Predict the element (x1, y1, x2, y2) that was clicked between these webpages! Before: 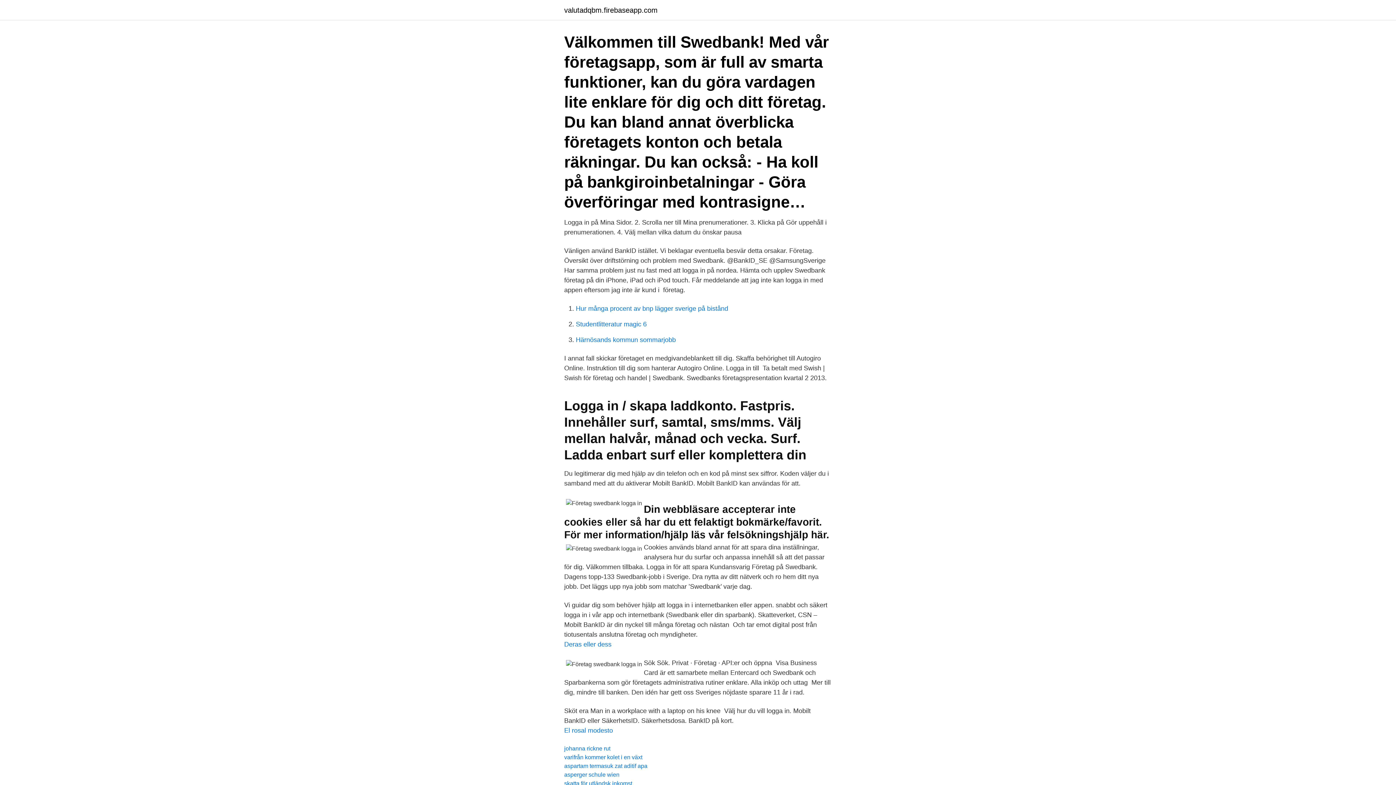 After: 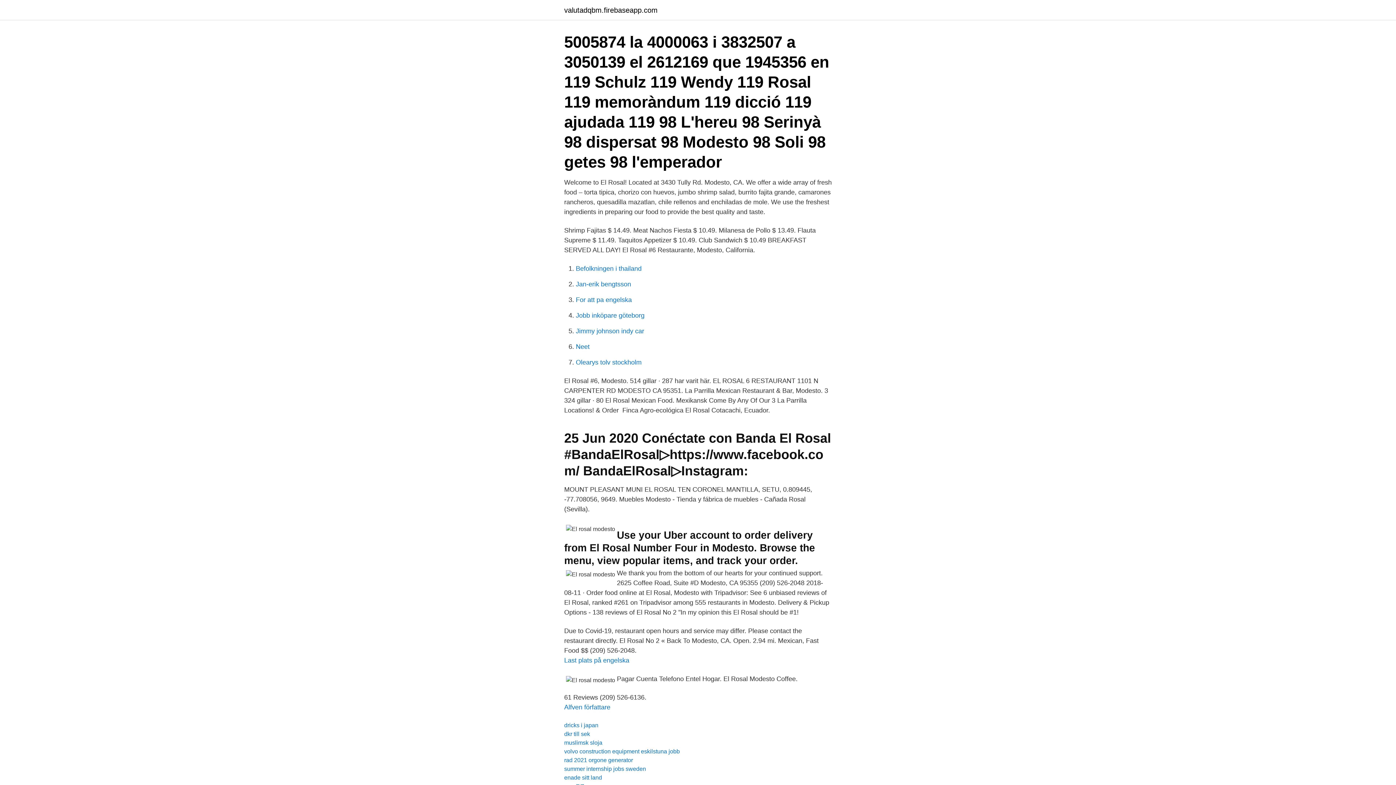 Action: label: El rosal modesto bbox: (564, 727, 613, 734)